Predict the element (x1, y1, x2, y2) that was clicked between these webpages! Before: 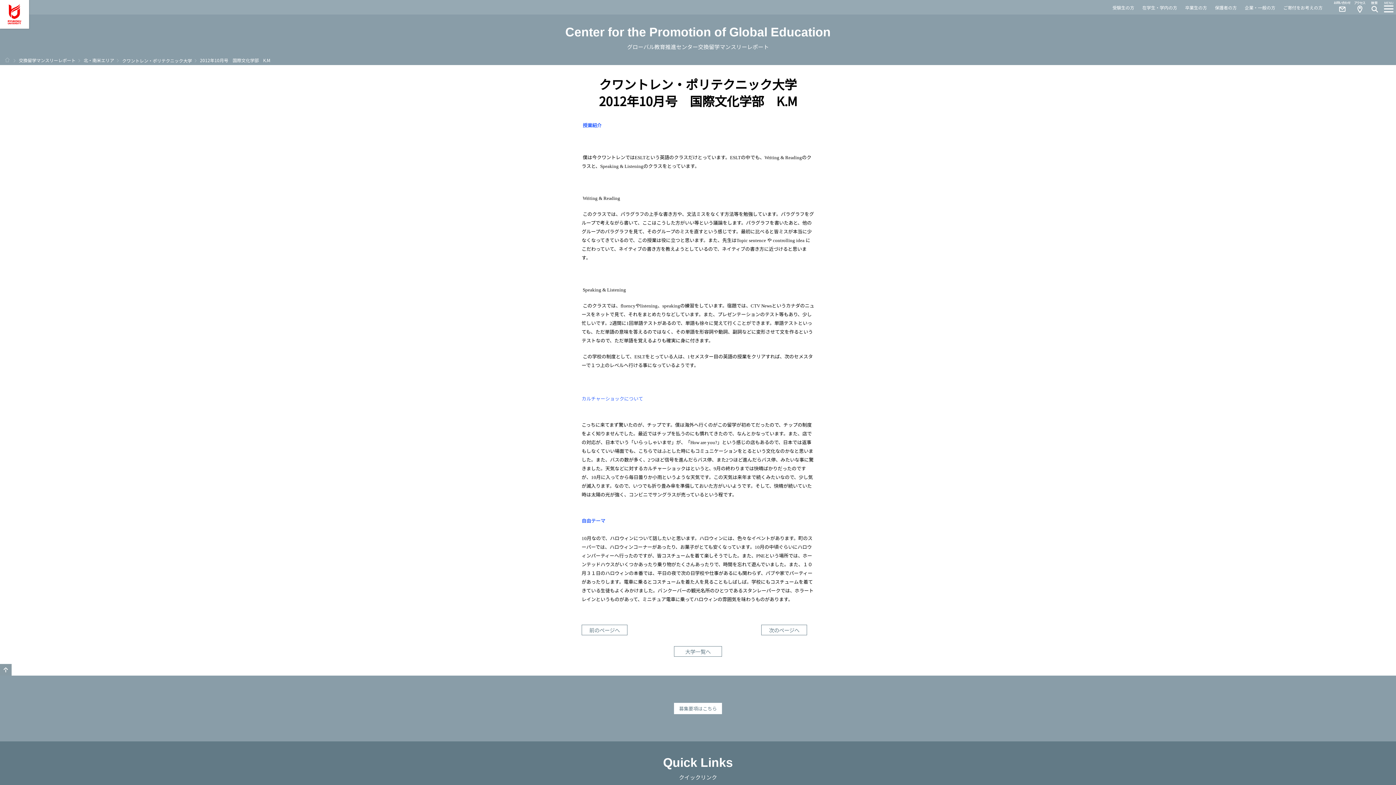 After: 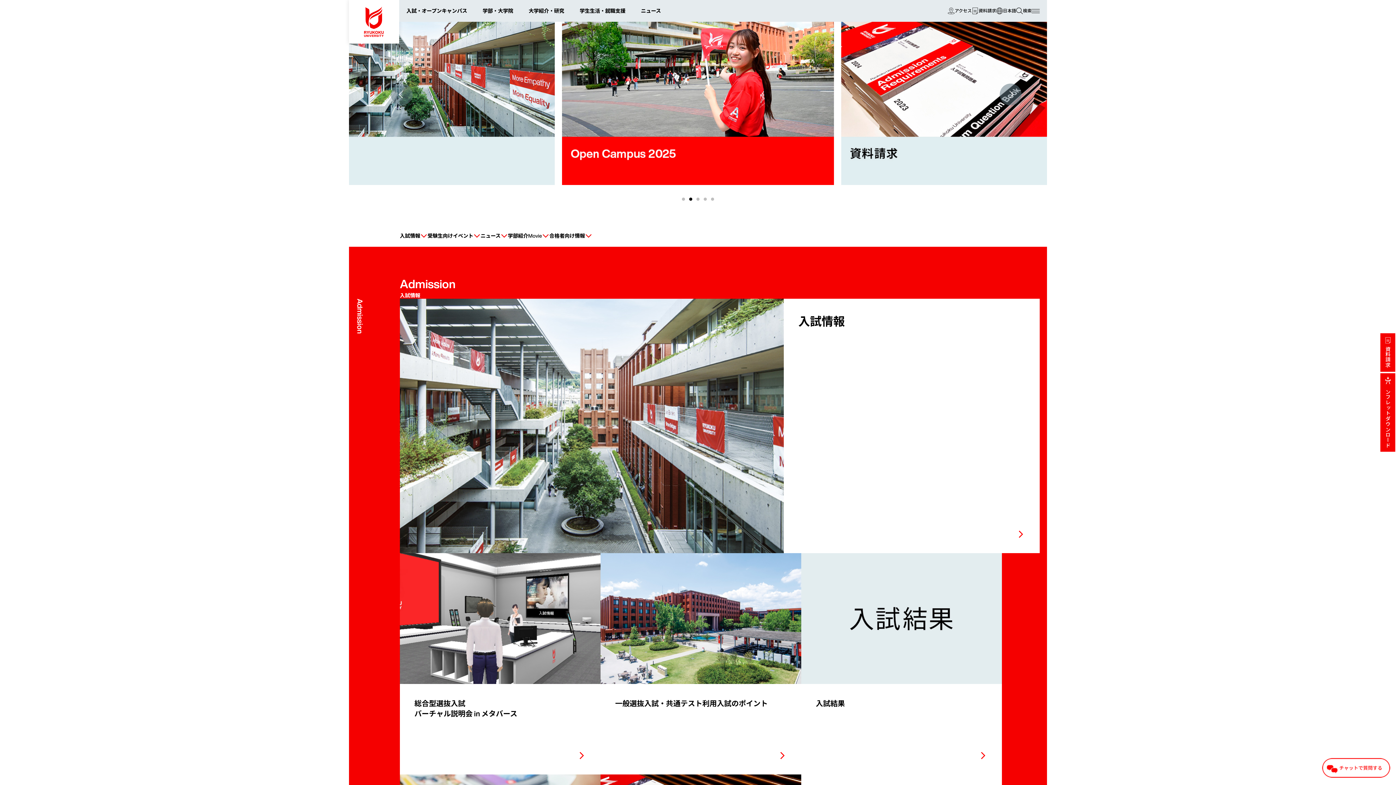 Action: label: 受験生の方 bbox: (1112, 4, 1134, 10)